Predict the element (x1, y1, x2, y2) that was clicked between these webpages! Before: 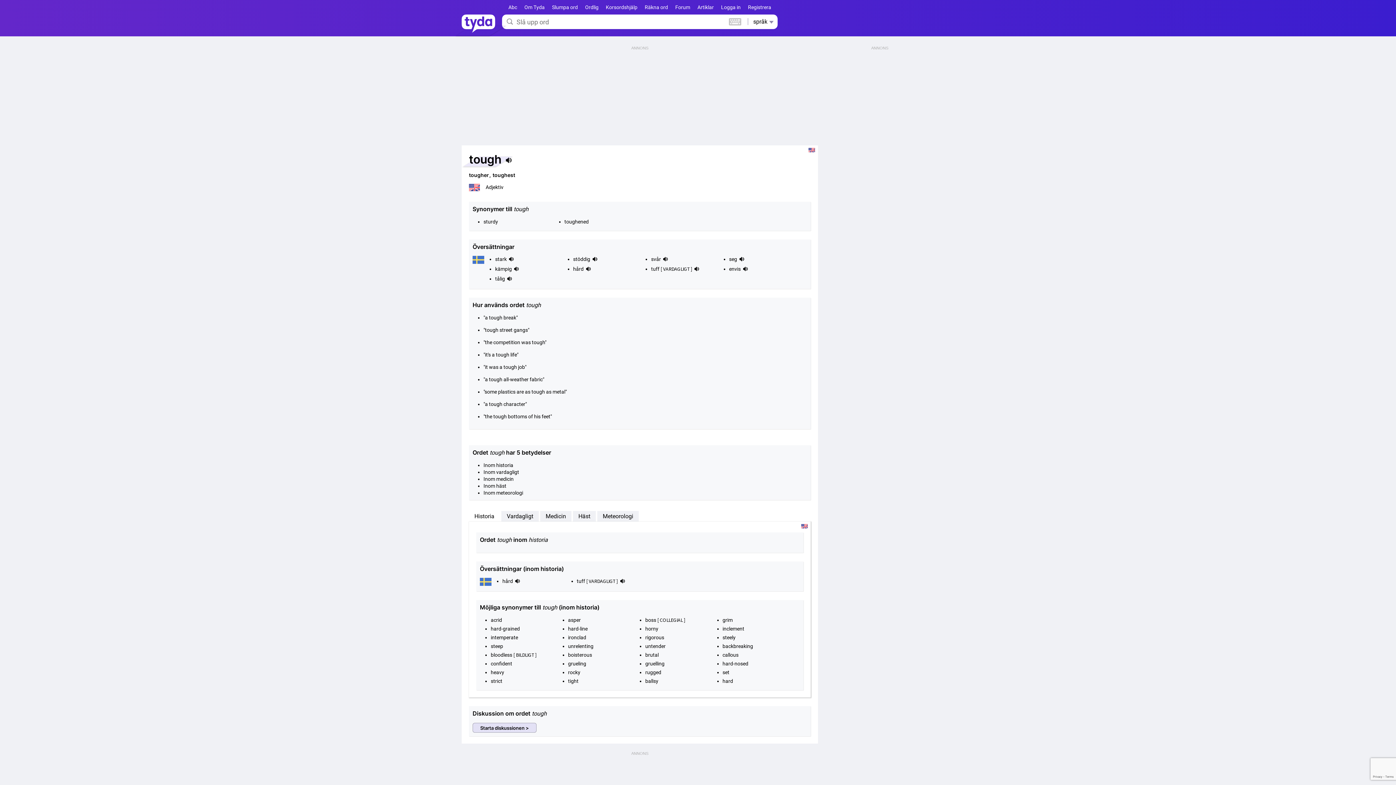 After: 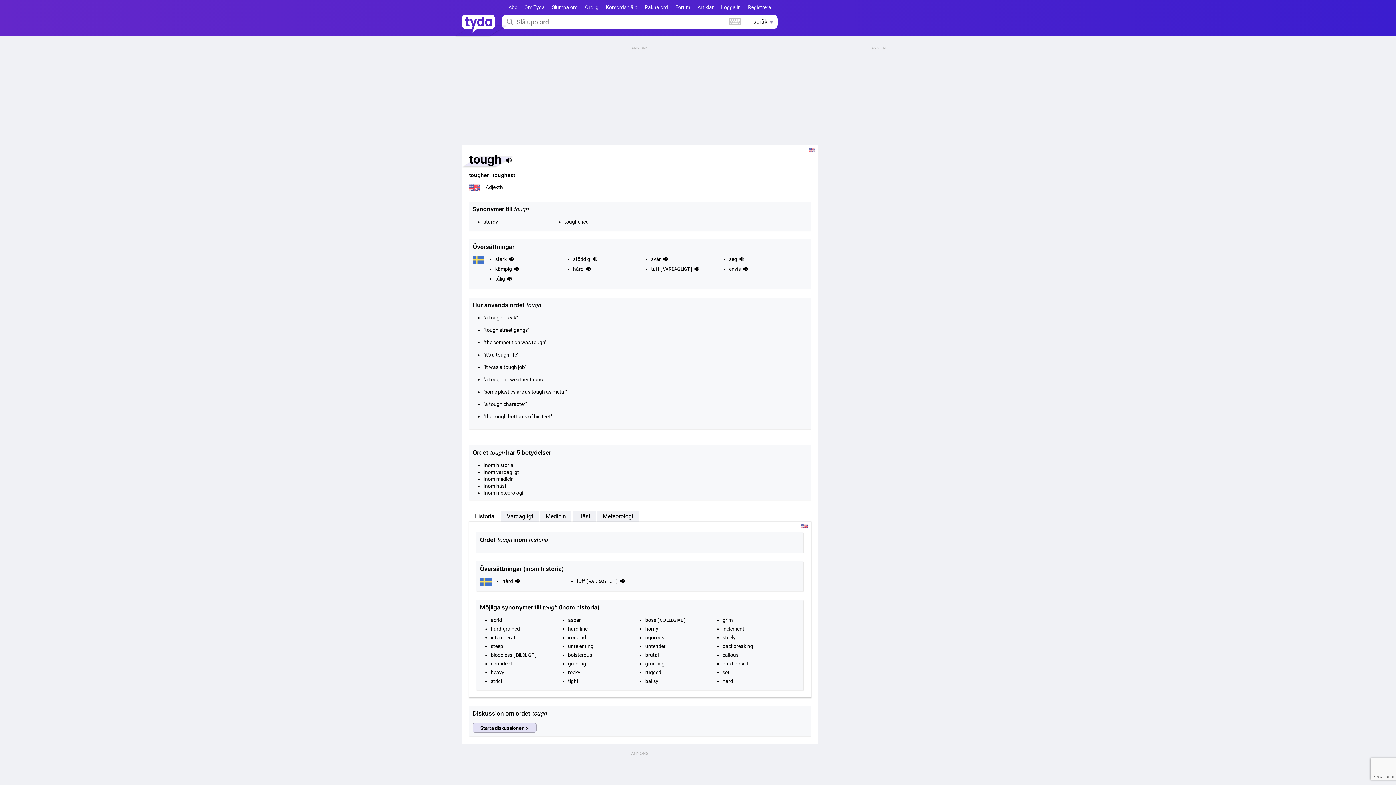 Action: bbox: (739, 256, 744, 264)